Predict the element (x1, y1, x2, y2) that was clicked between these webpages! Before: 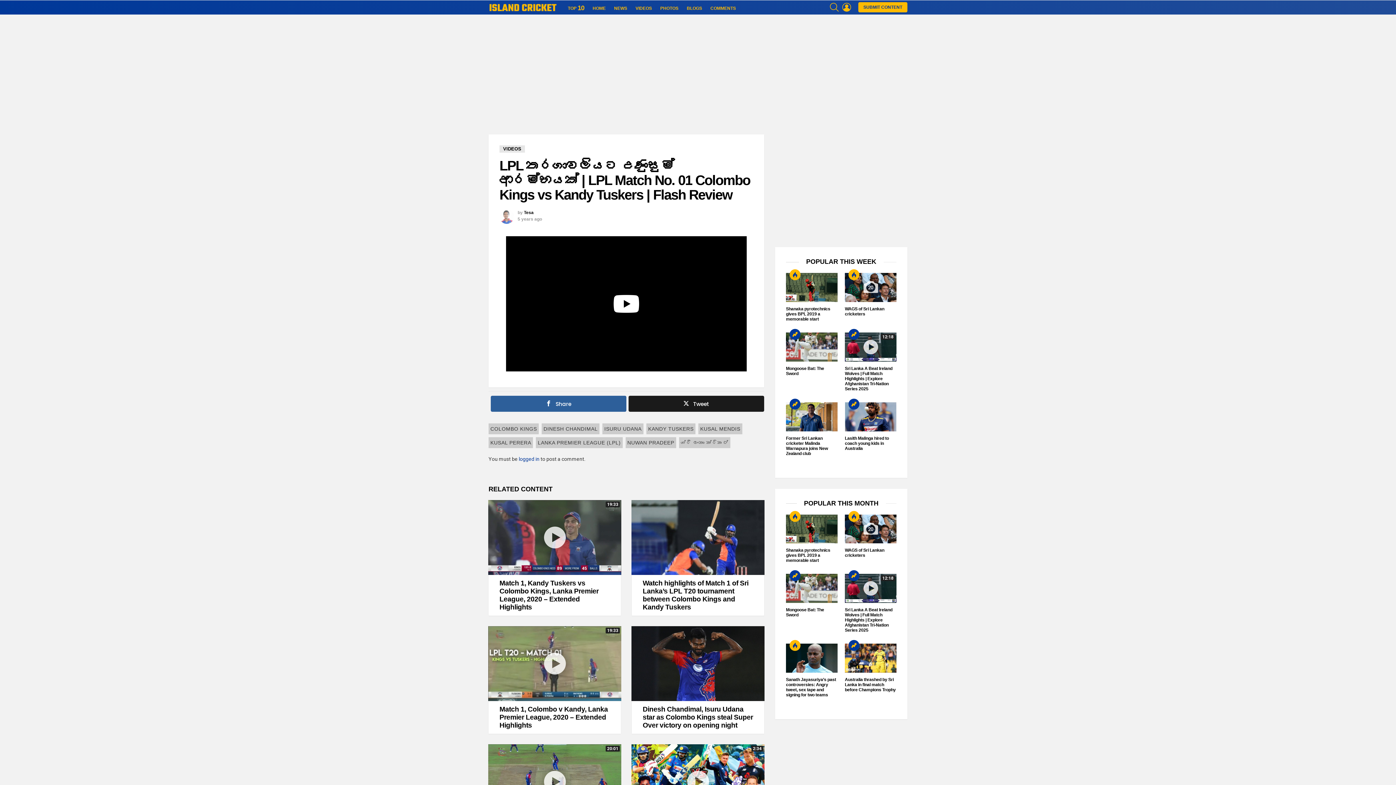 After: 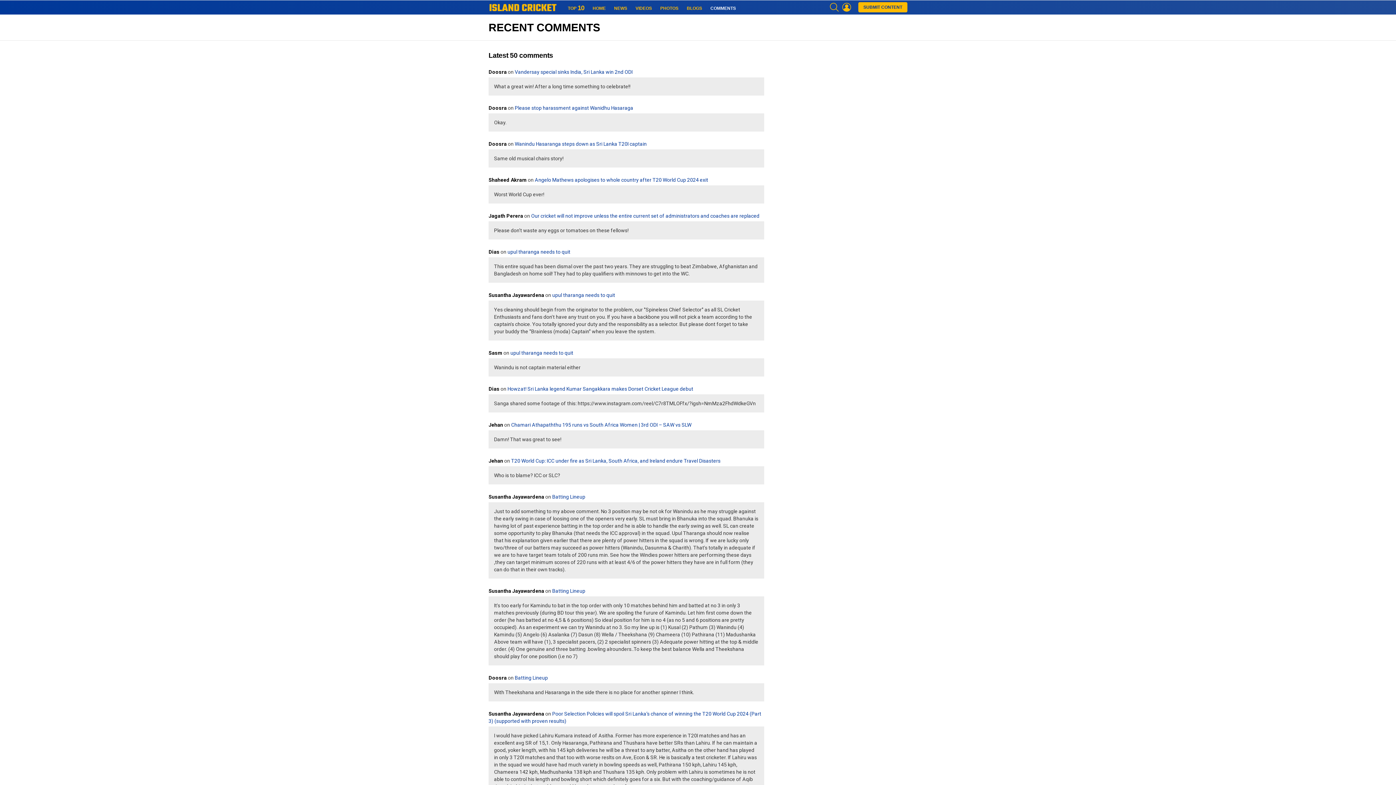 Action: bbox: (706, 2, 739, 13) label: COMMENTS